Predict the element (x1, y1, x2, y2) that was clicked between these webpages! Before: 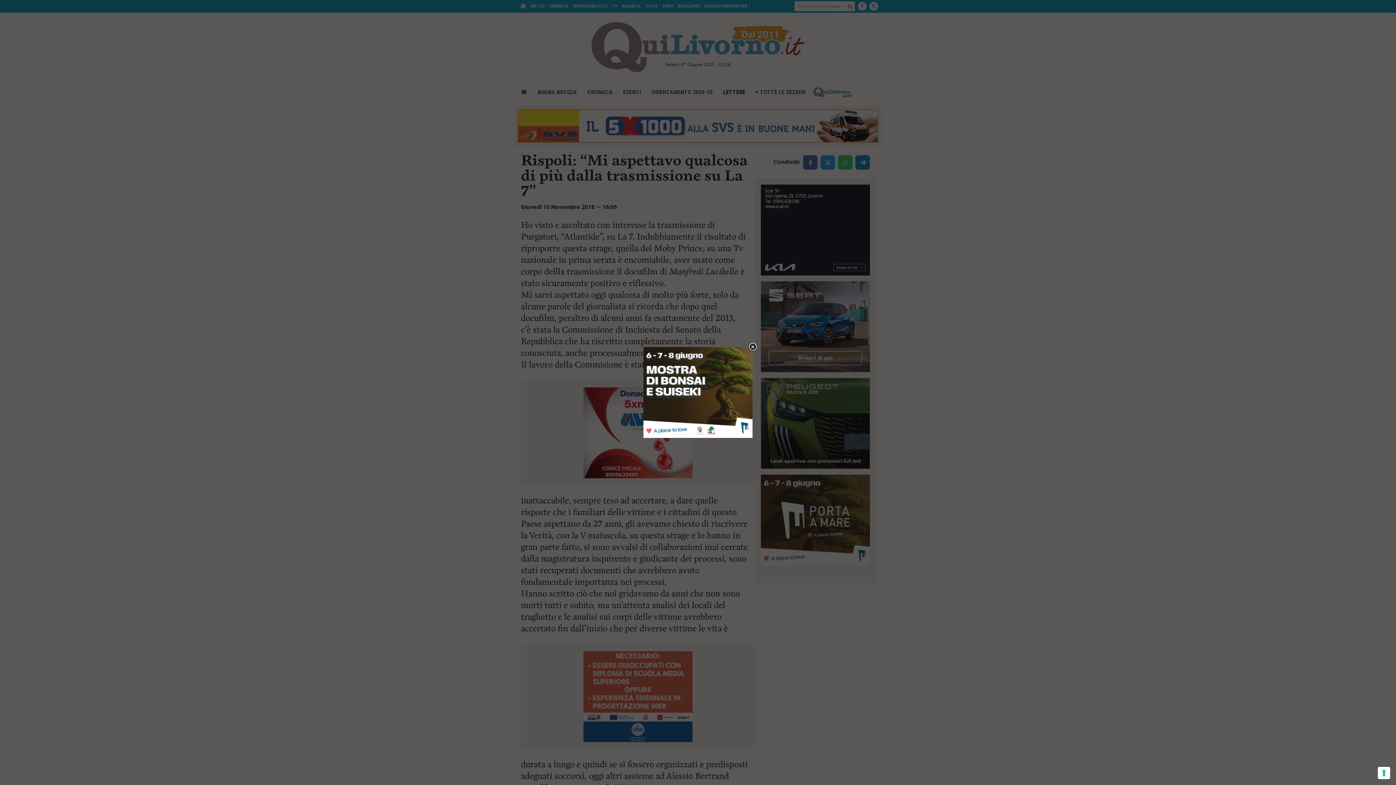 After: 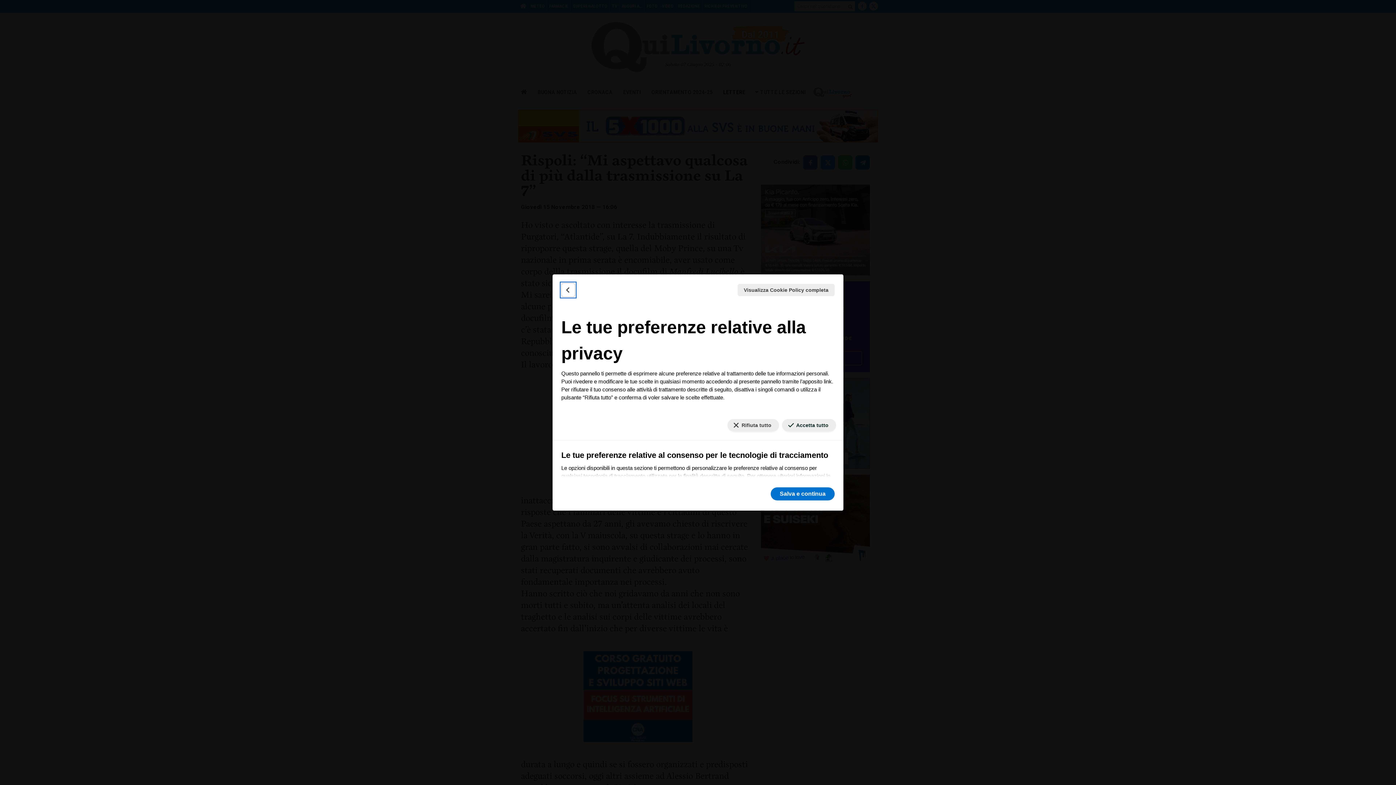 Action: label: Le tue preferenze relative al consenso per le tecnologie di tracciamento bbox: (1378, 767, 1390, 779)